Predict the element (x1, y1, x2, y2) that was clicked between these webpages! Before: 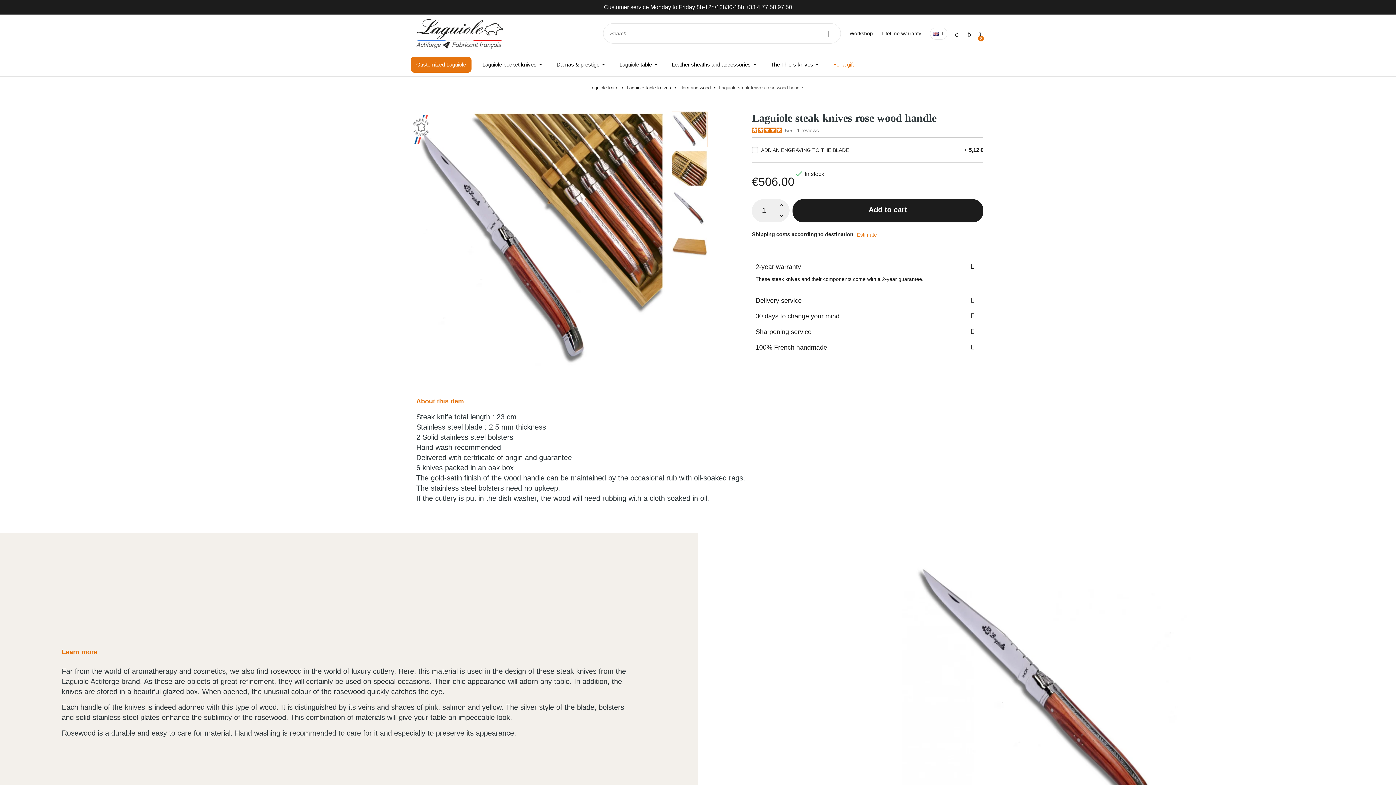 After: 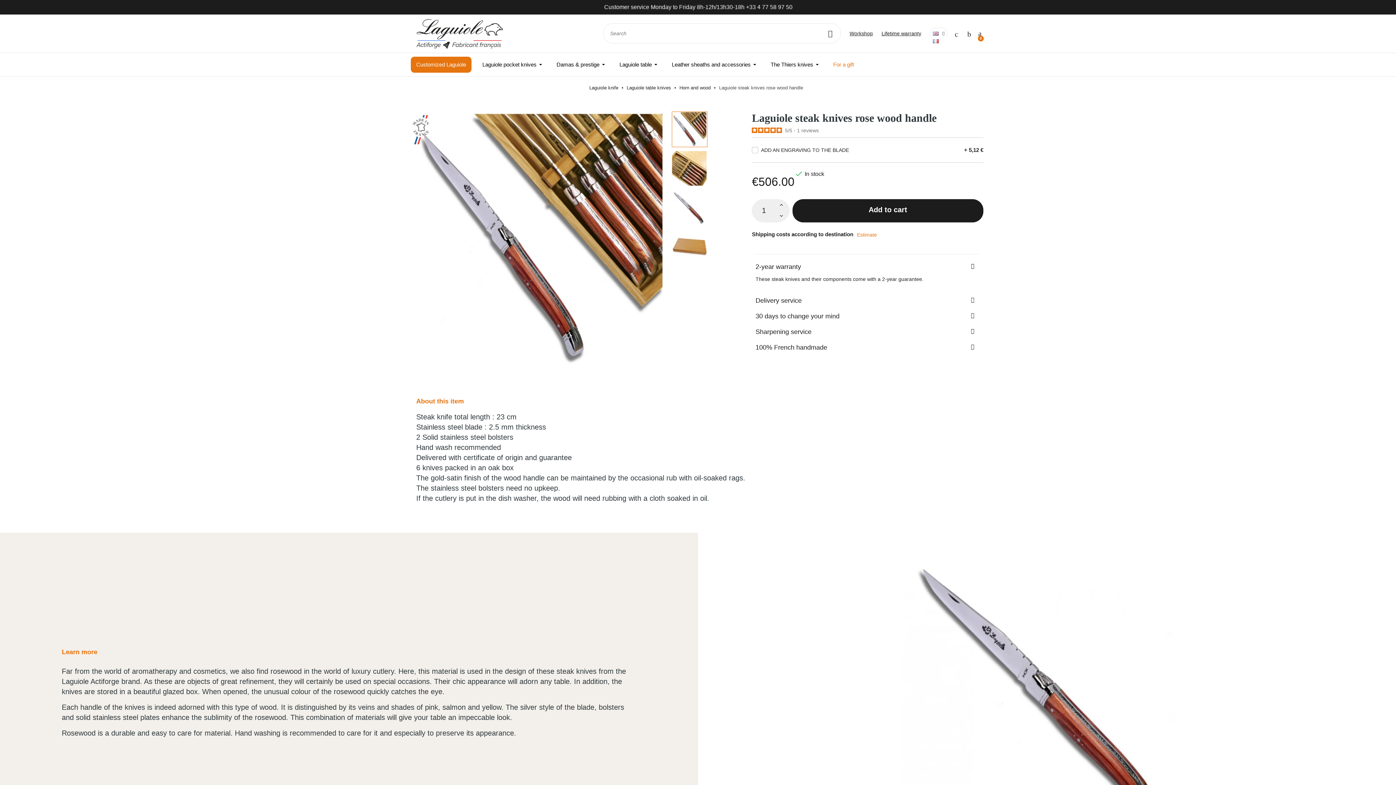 Action: bbox: (931, 31, 946, 35)